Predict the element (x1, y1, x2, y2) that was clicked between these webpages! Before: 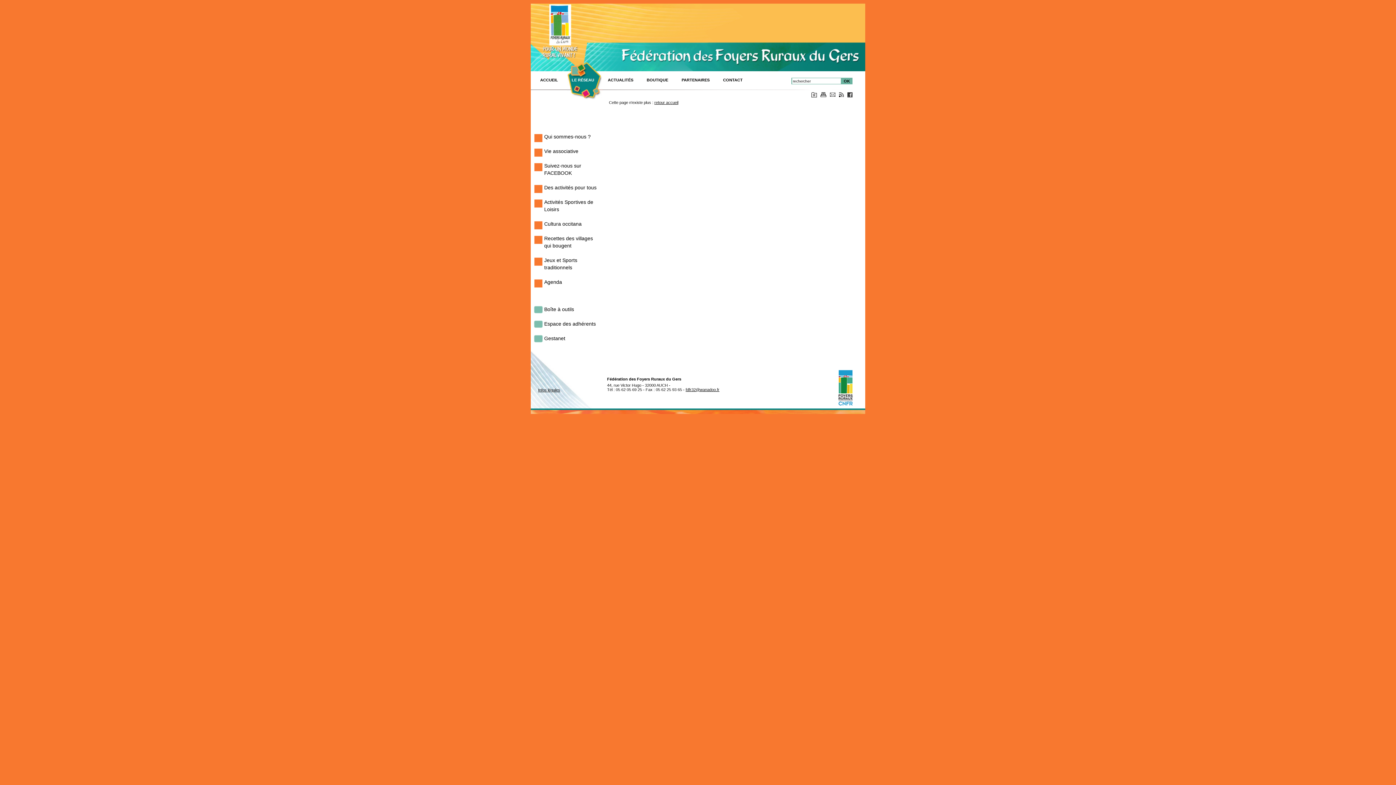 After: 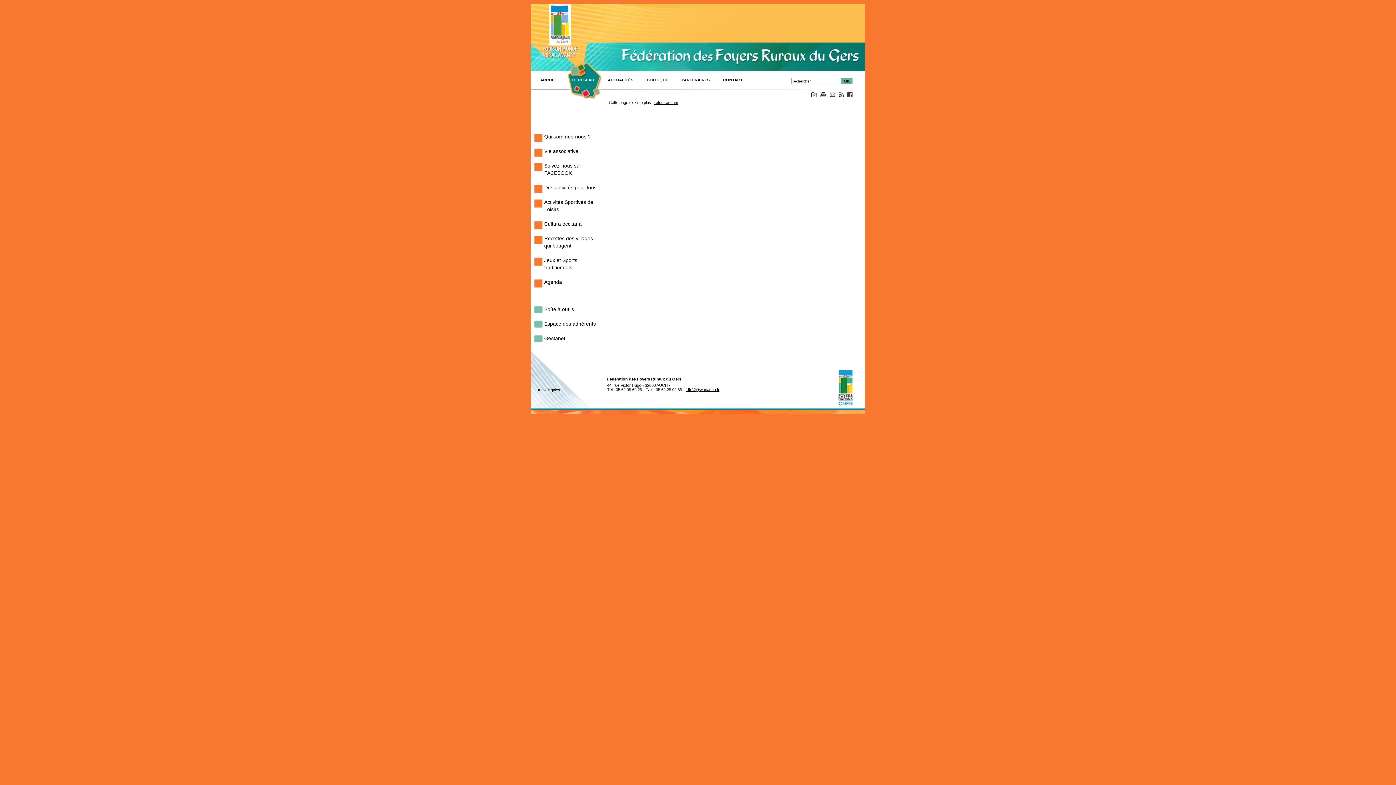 Action: bbox: (811, 94, 817, 98)